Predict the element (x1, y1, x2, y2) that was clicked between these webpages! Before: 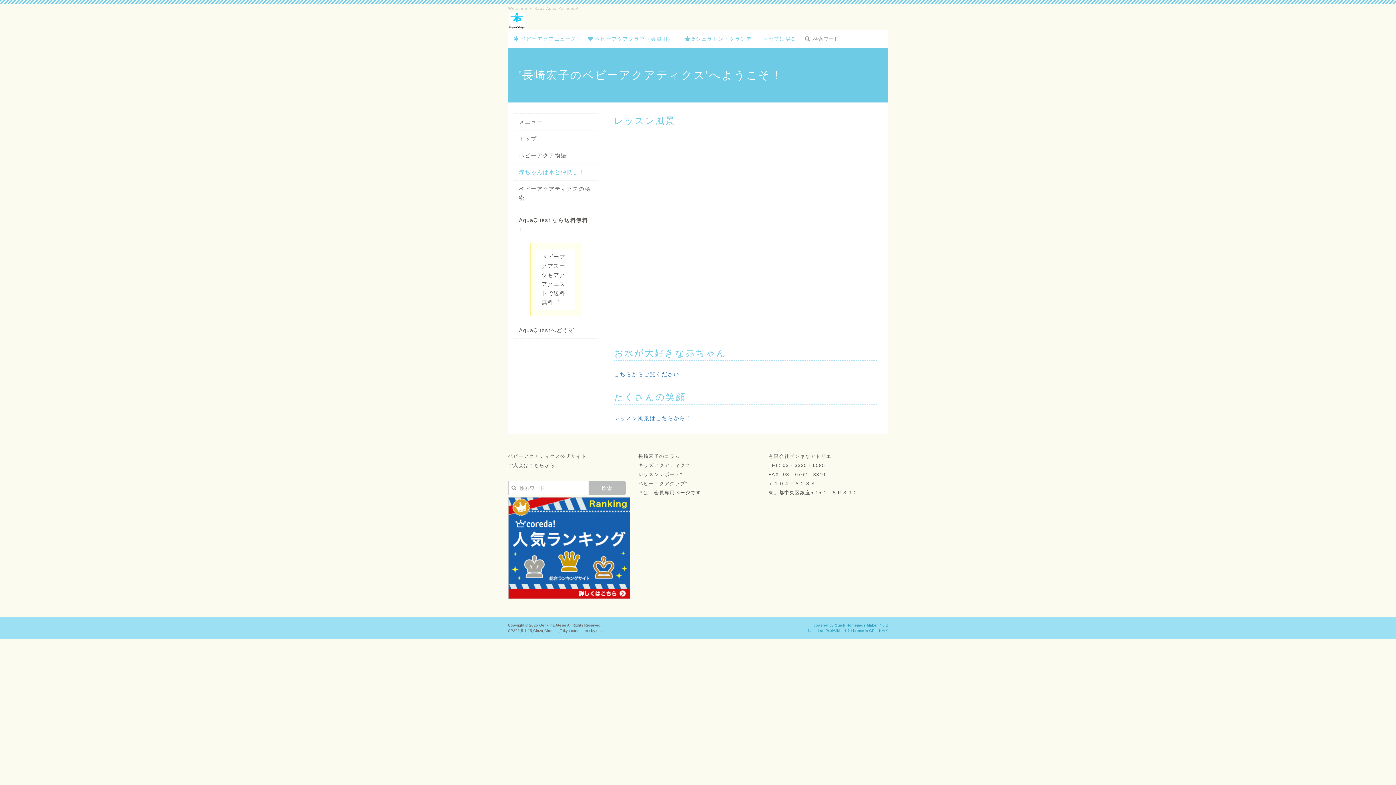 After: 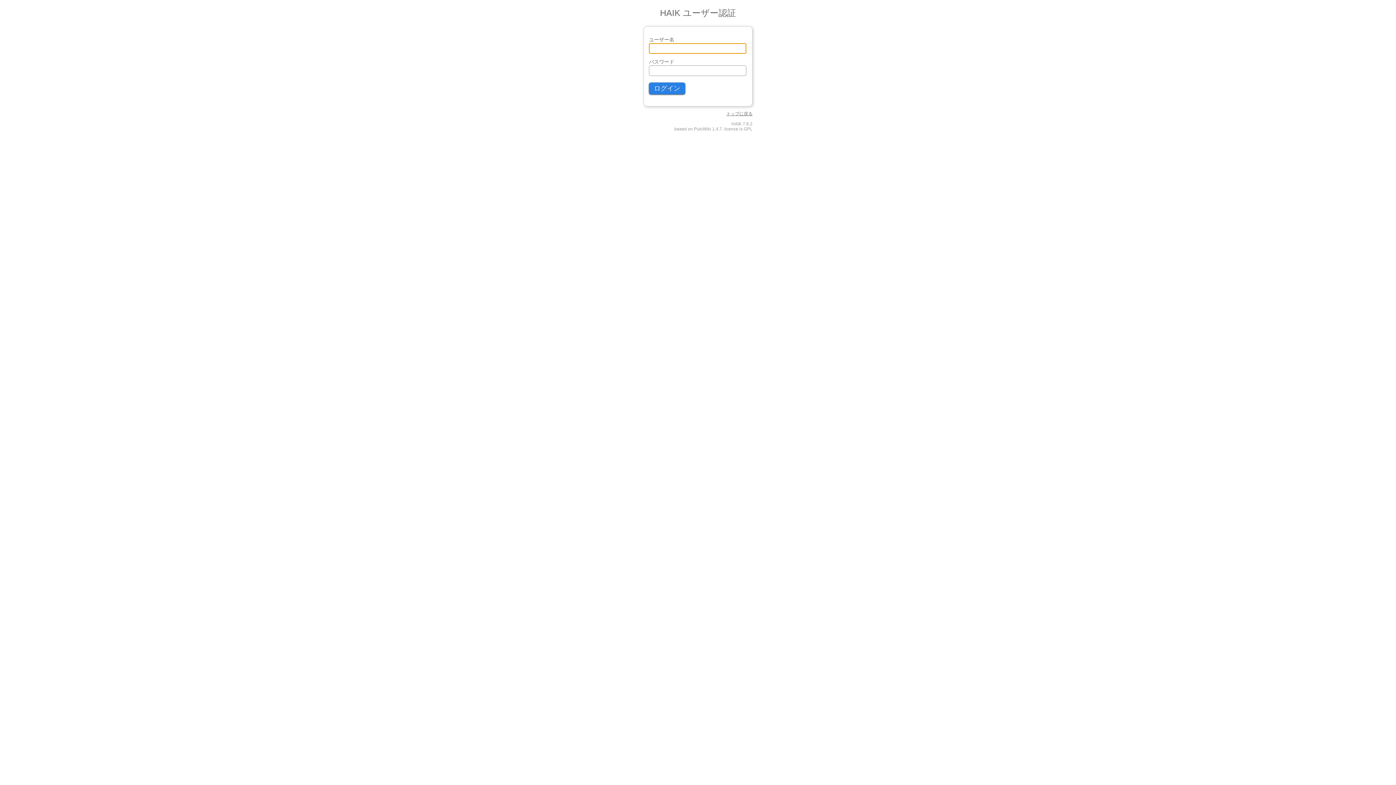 Action: label: HAIK bbox: (879, 629, 888, 633)